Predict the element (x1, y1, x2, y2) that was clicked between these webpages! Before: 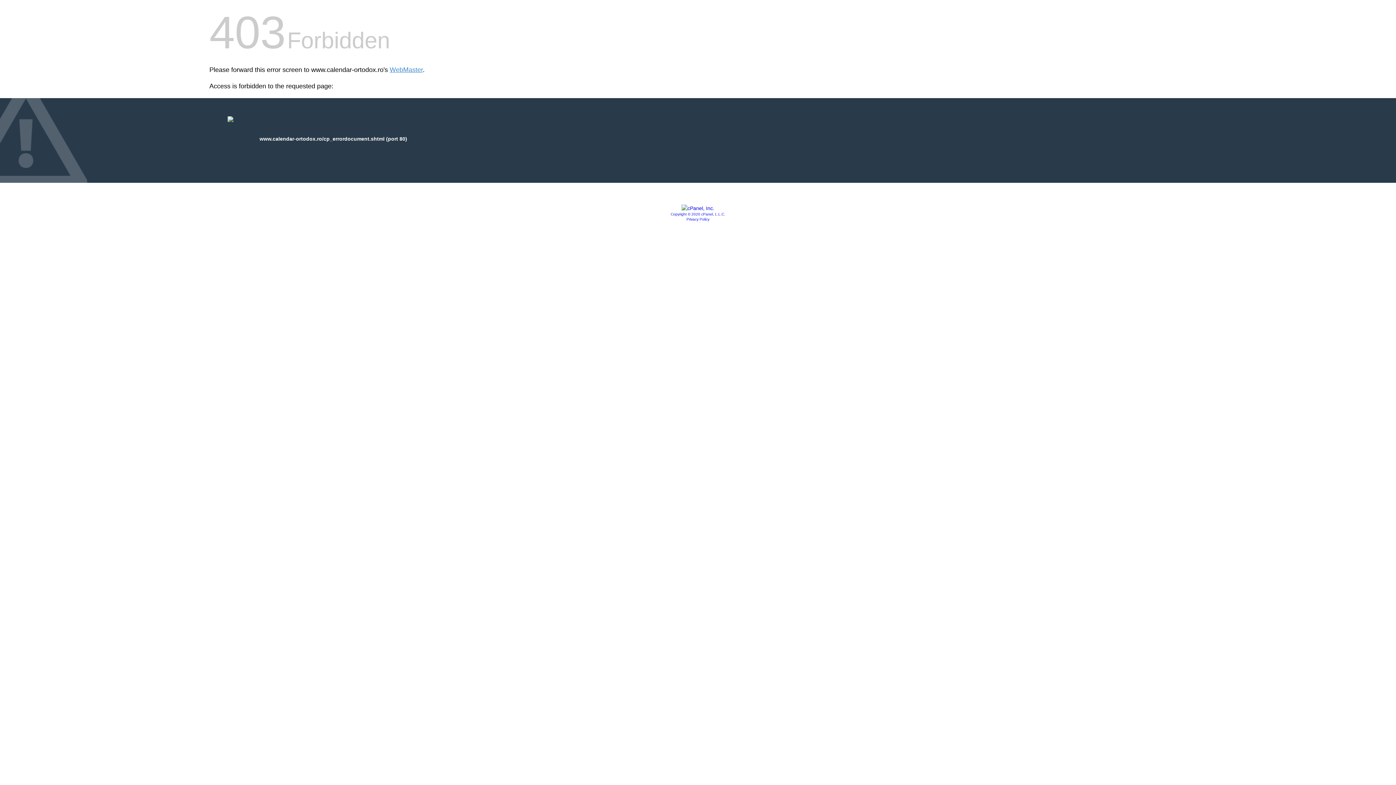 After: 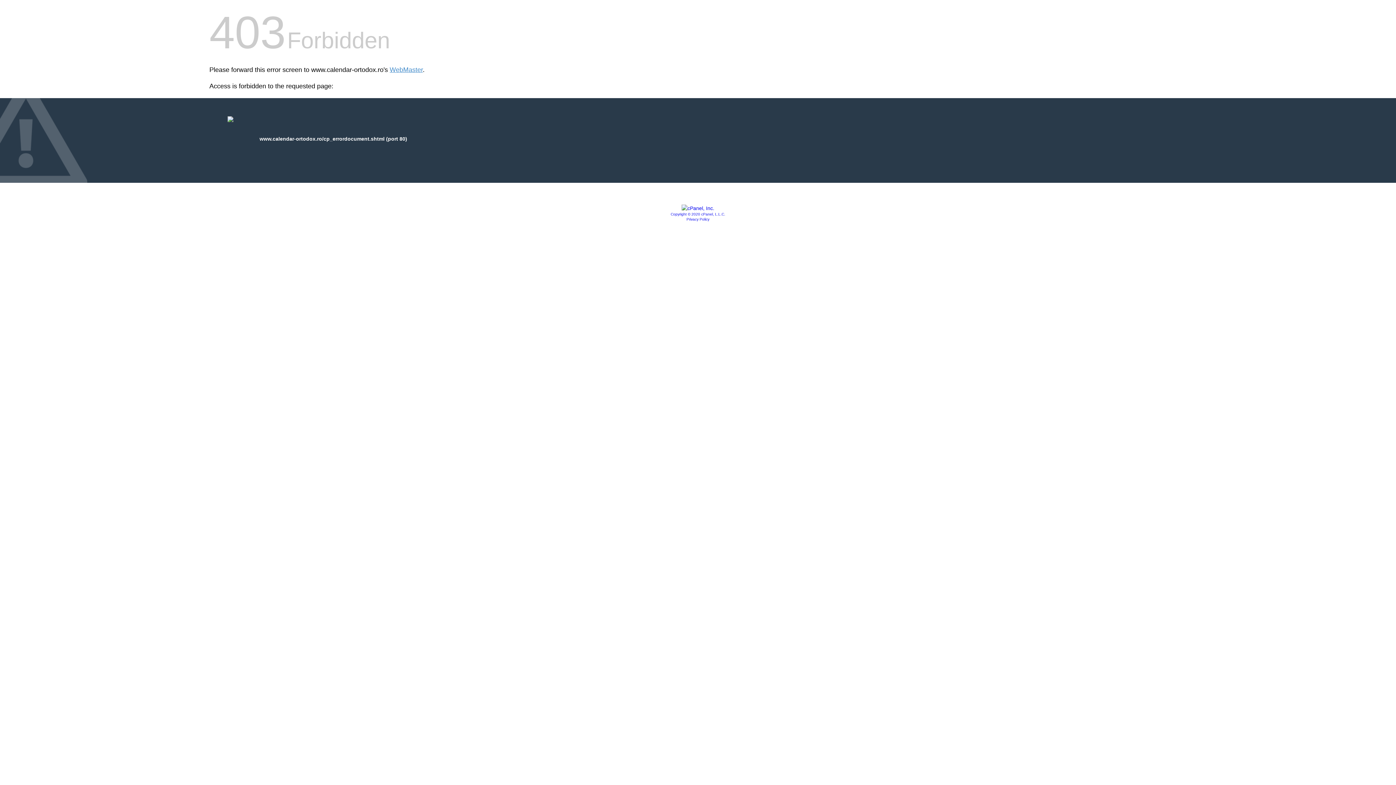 Action: bbox: (686, 217, 709, 221) label: Privacy Policy